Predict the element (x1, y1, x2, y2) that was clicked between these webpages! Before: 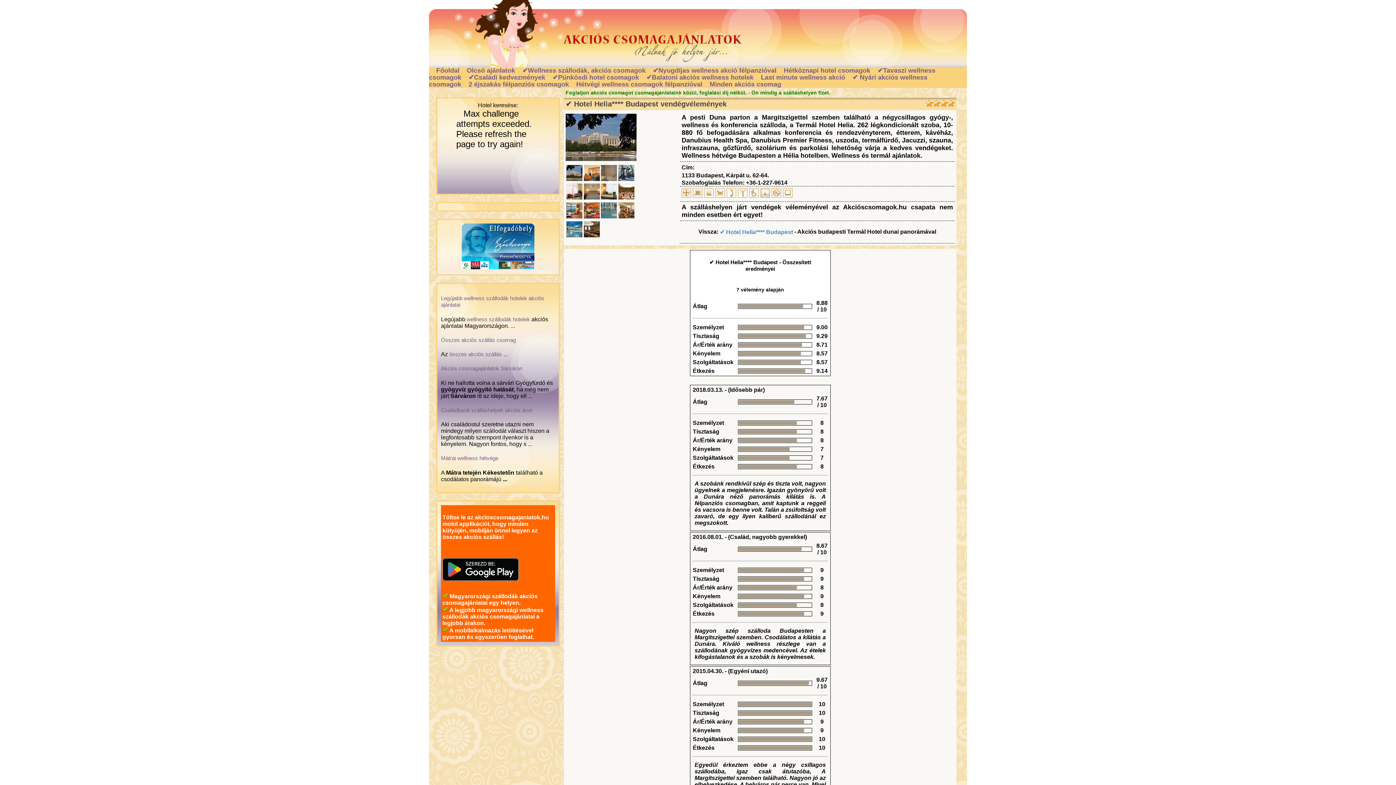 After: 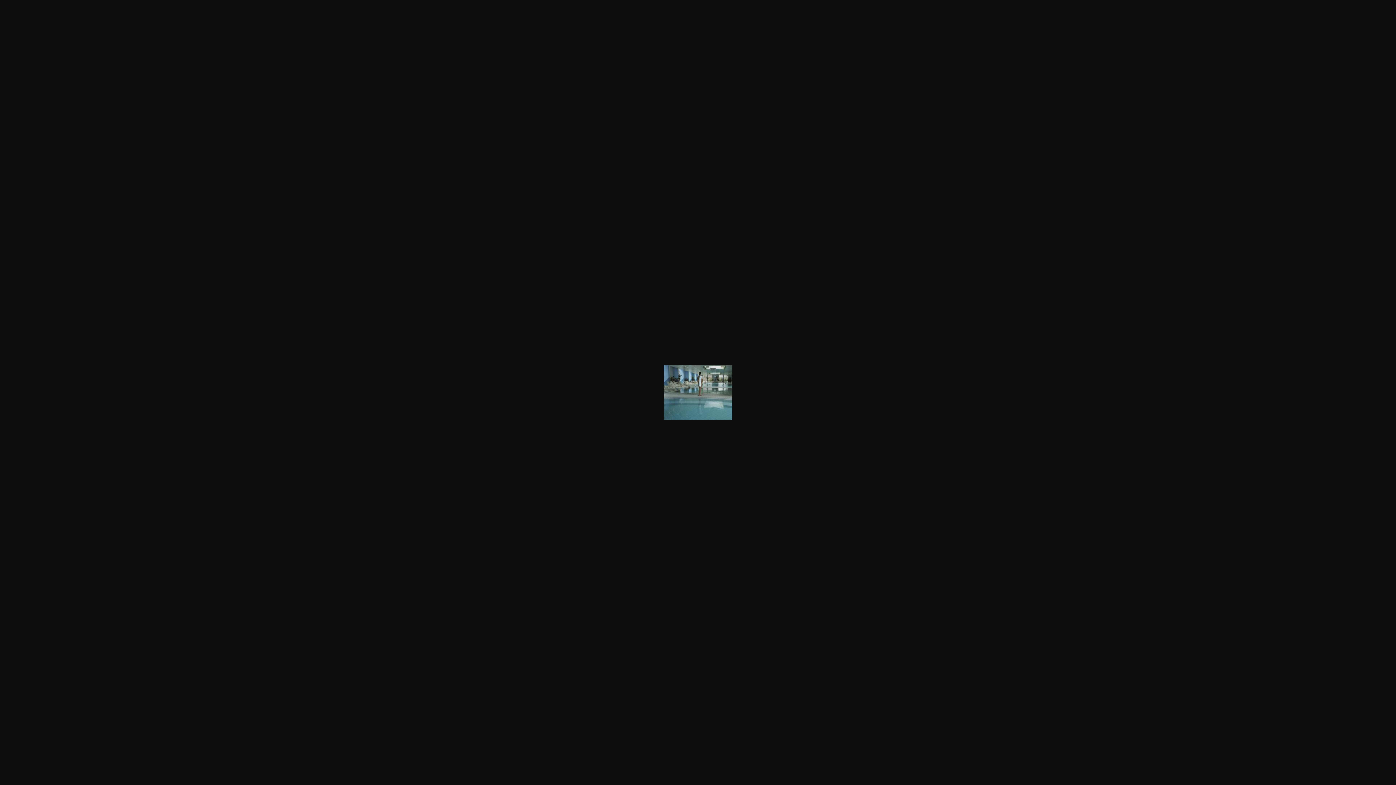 Action: bbox: (600, 214, 617, 220)